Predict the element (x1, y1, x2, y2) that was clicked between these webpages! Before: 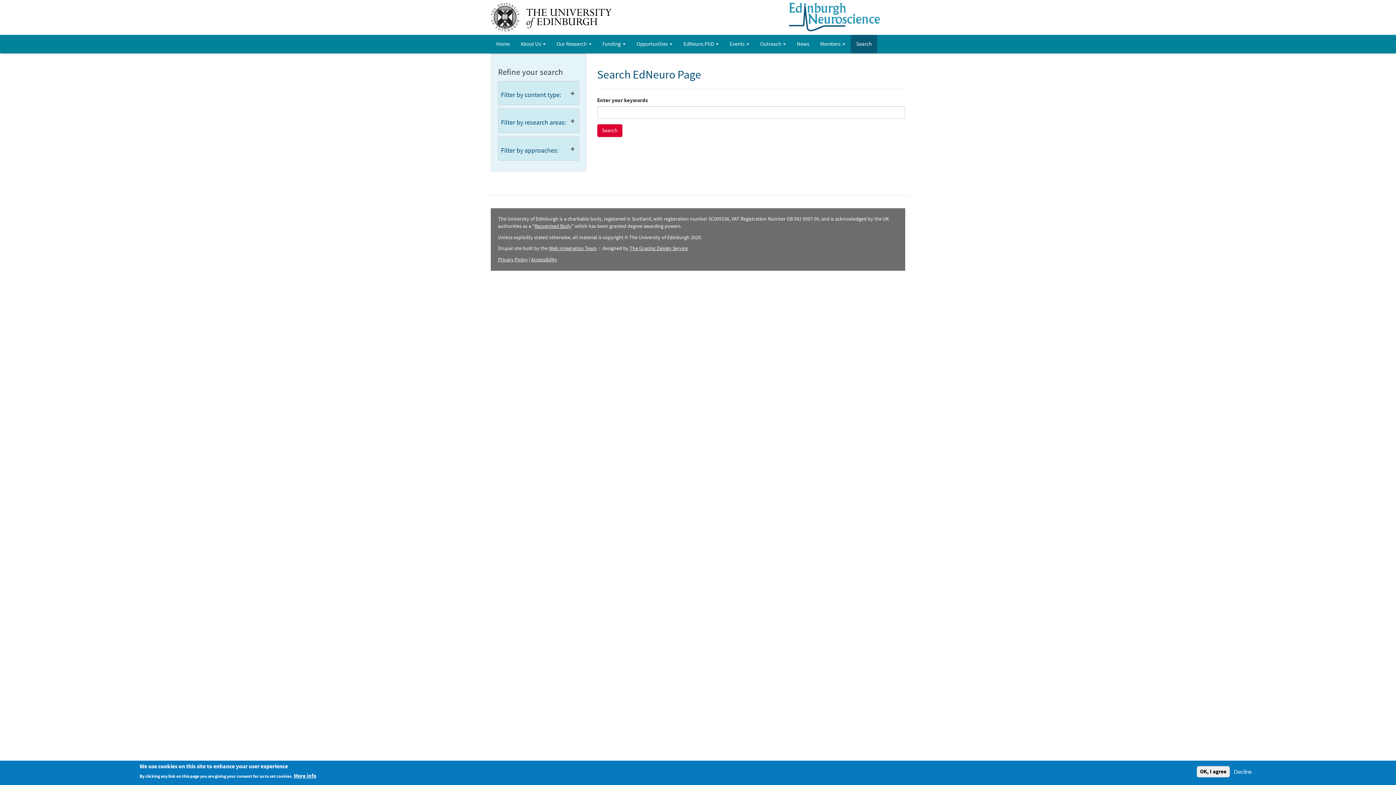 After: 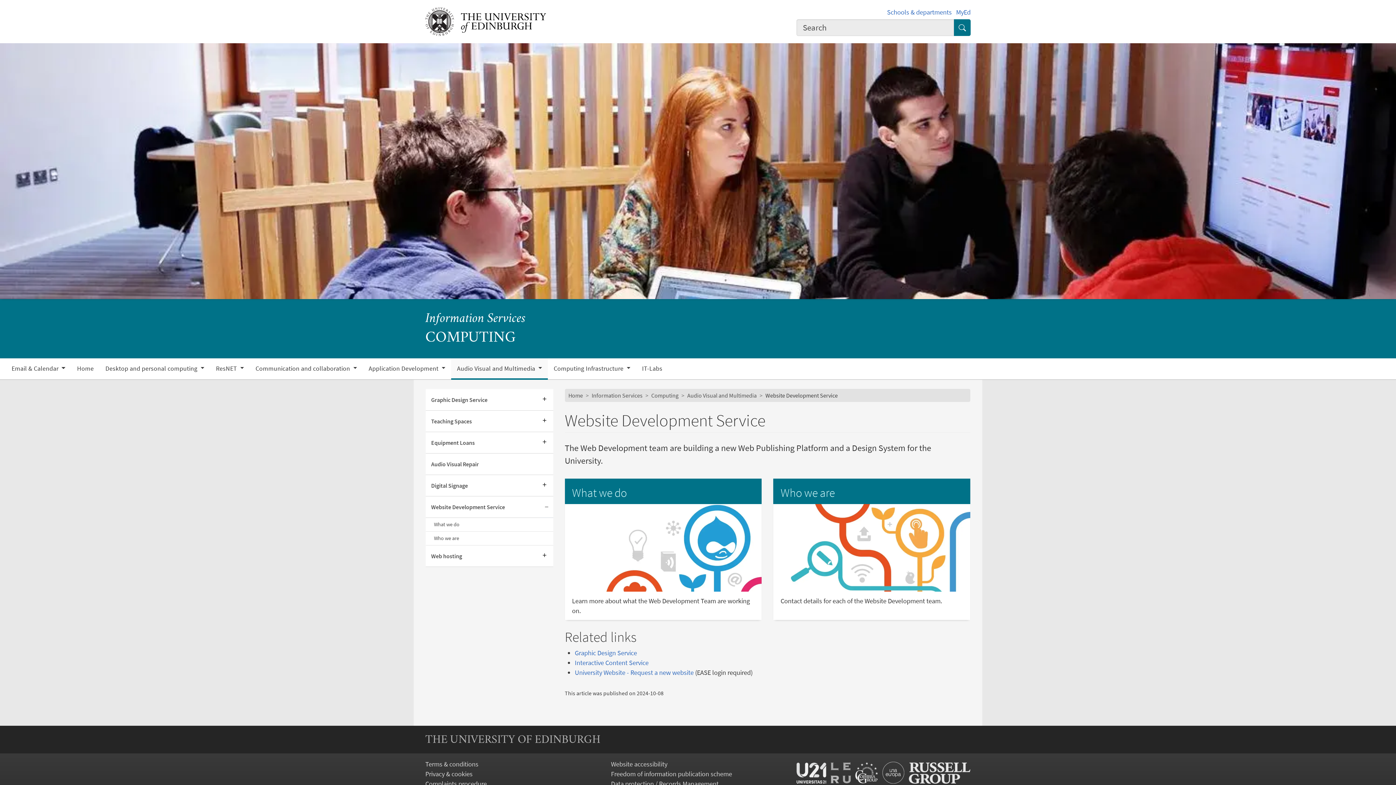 Action: bbox: (549, 245, 597, 252) label: Web Integration Team